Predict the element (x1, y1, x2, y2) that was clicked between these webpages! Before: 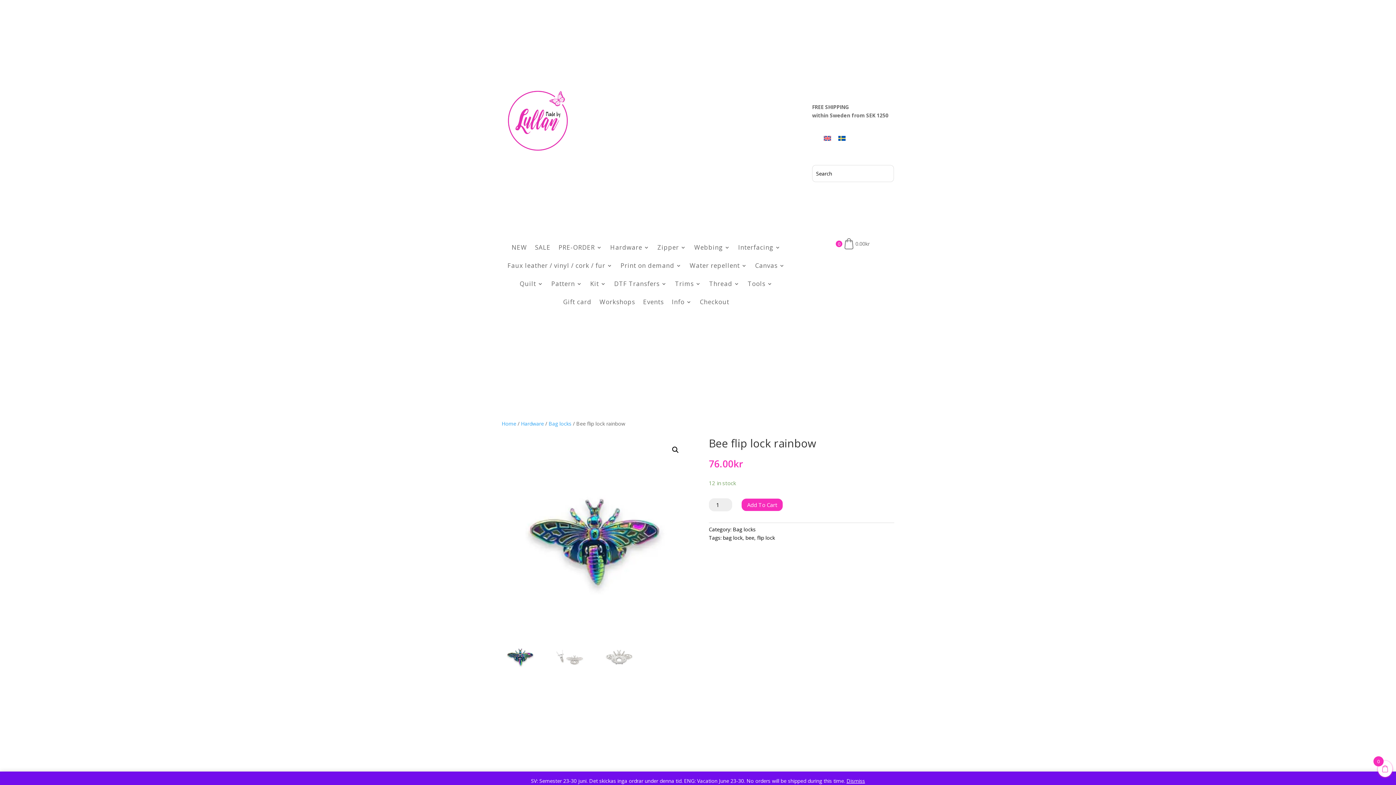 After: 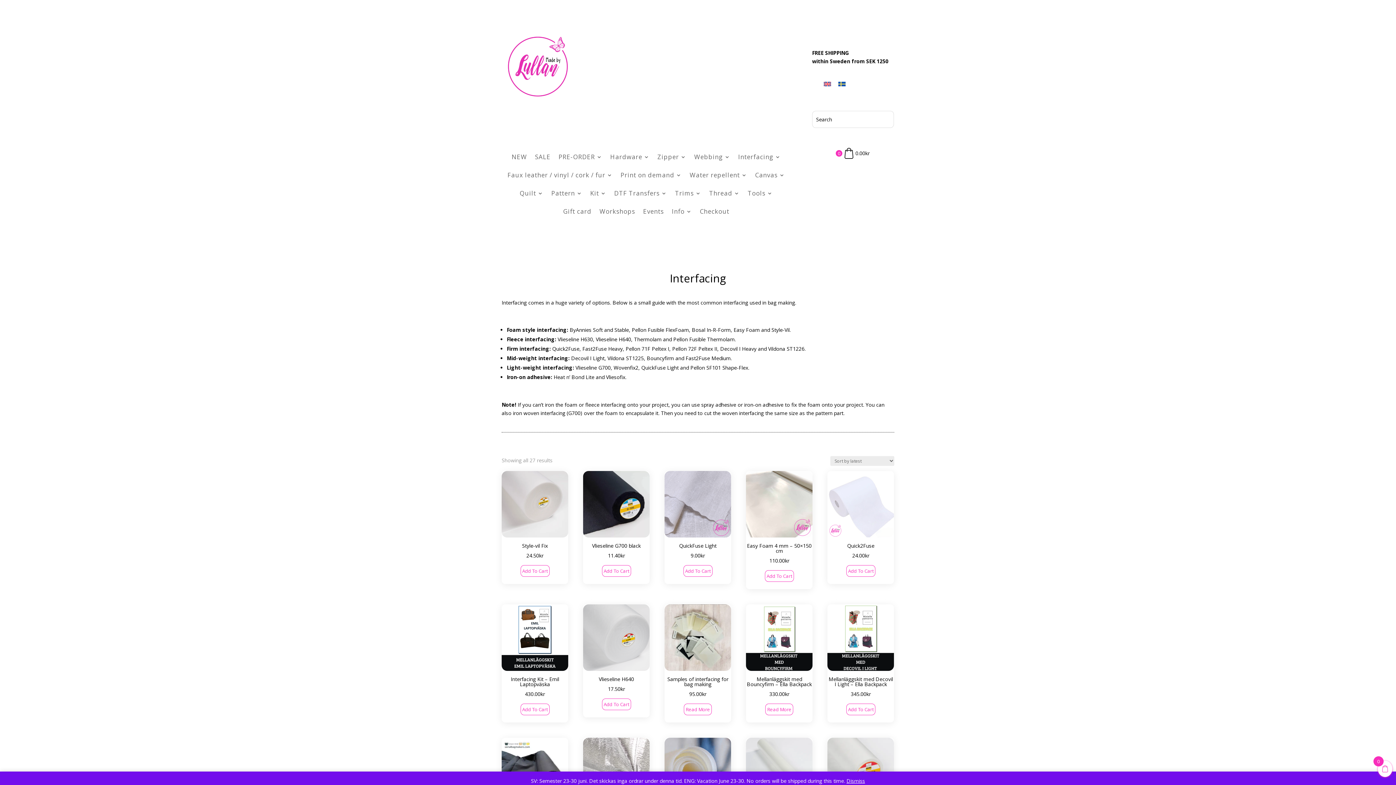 Action: bbox: (738, 241, 780, 256) label: Interfacing